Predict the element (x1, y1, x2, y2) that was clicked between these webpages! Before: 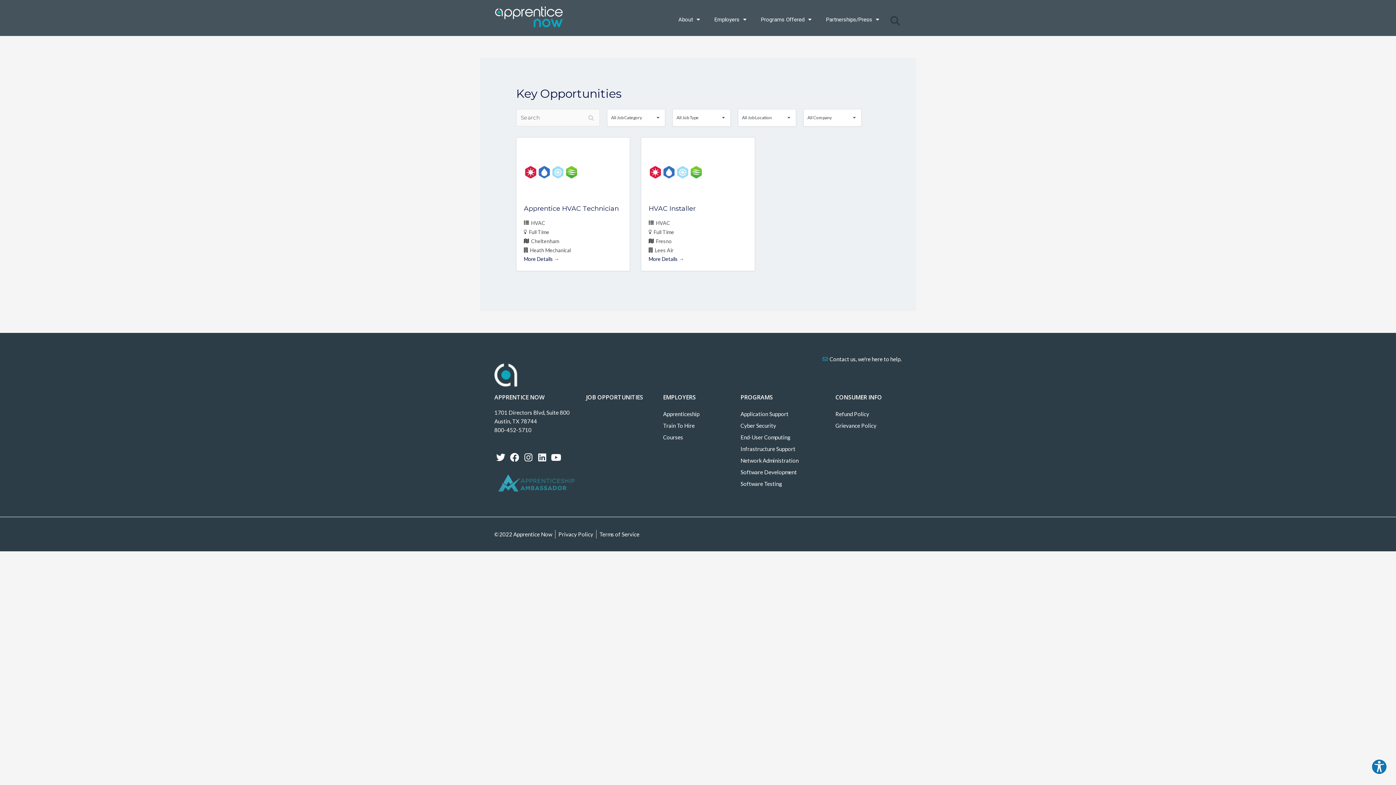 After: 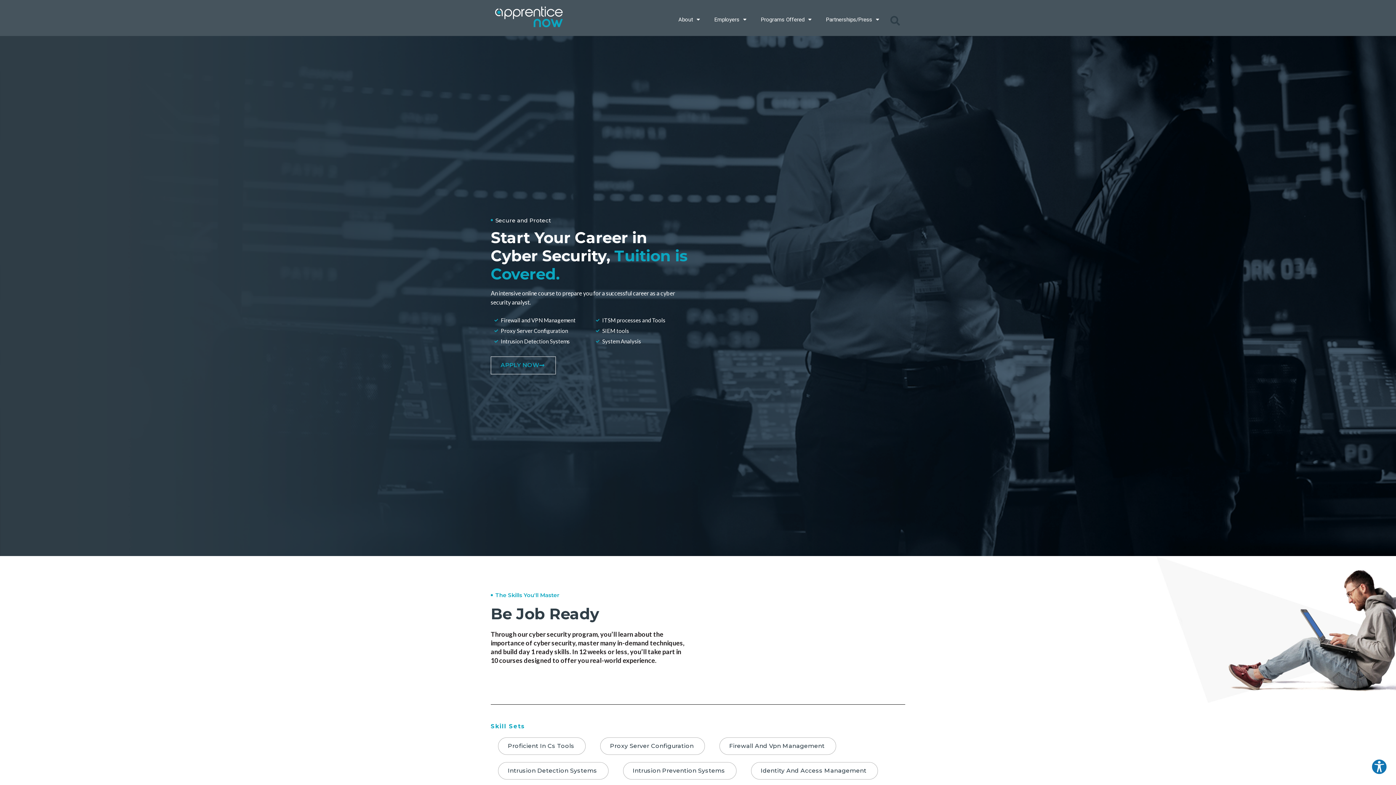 Action: bbox: (740, 420, 828, 431) label: Cyber Security